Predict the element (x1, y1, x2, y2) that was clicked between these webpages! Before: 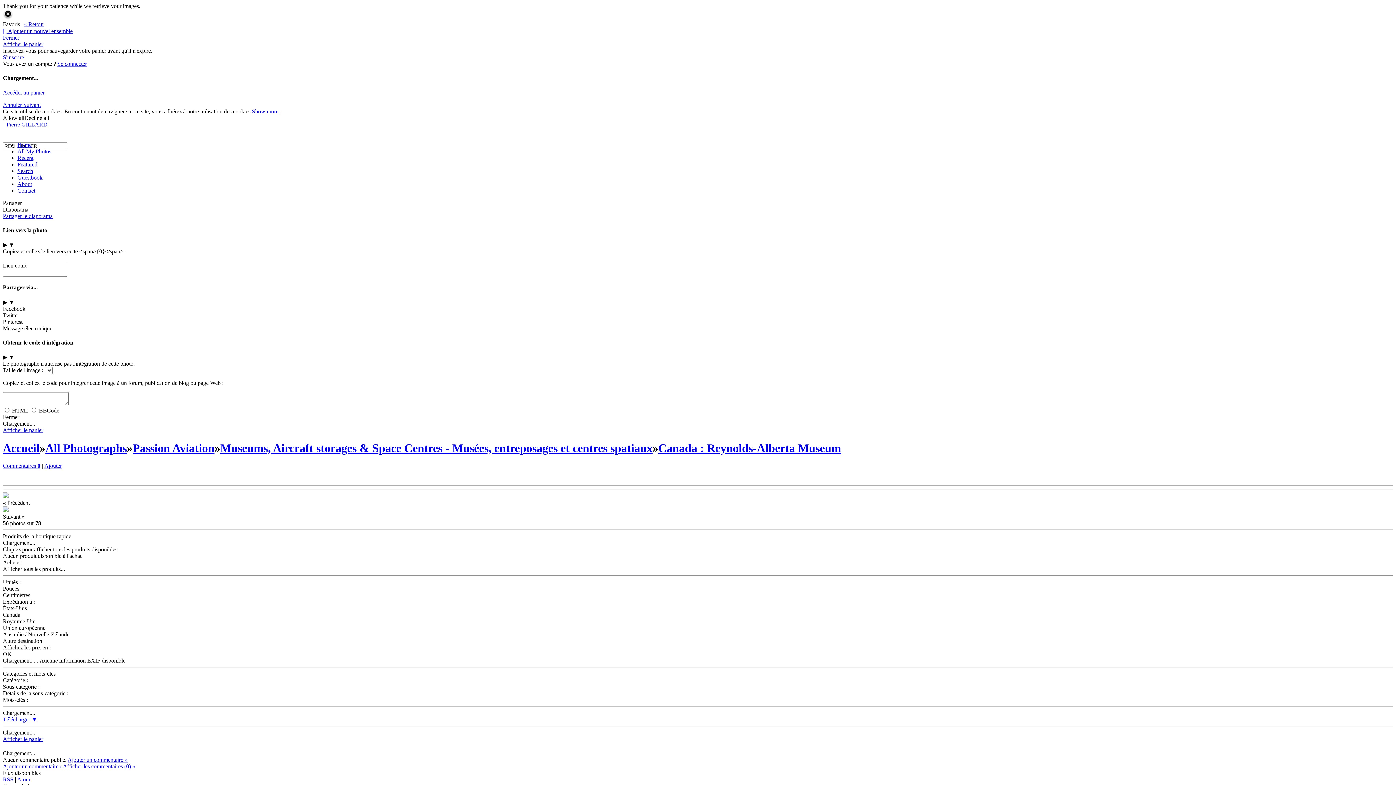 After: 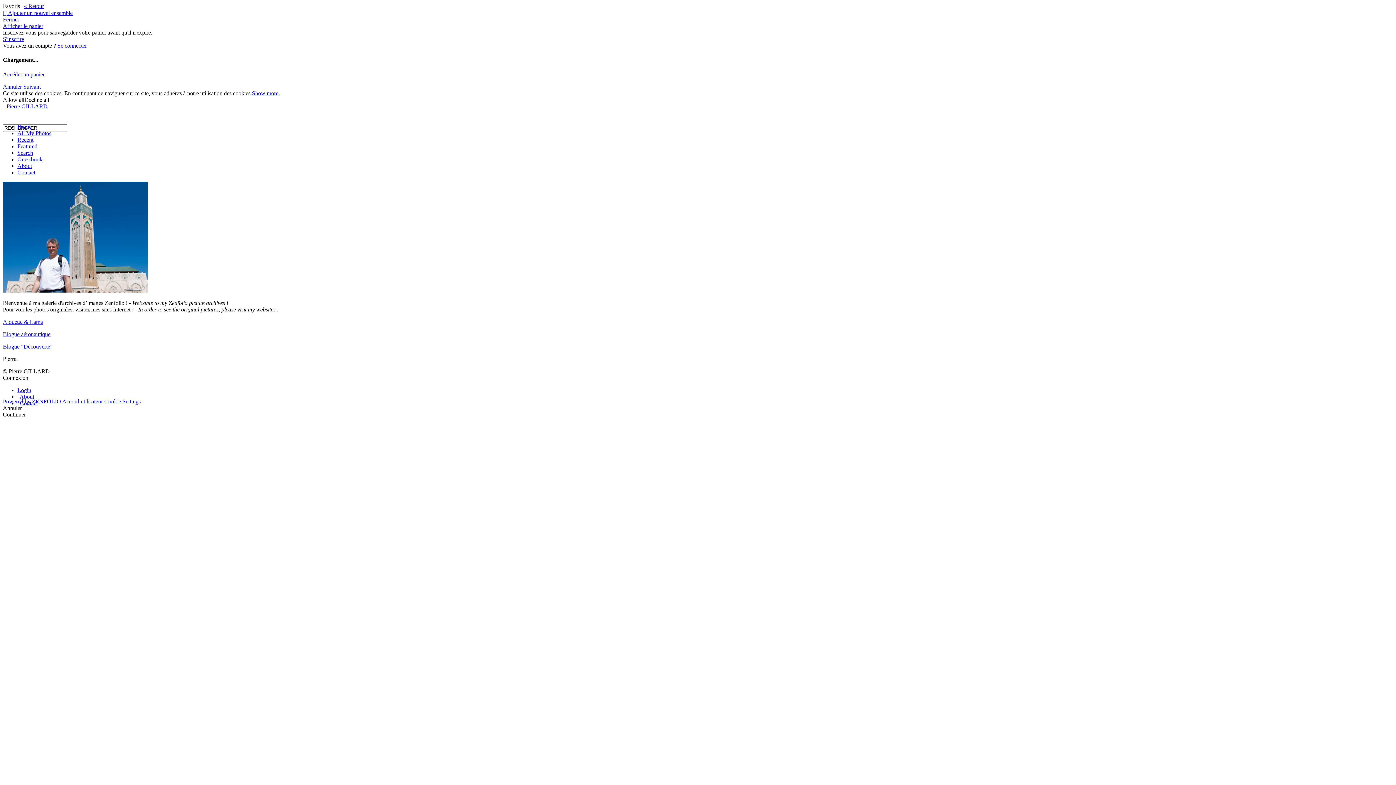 Action: bbox: (17, 180, 32, 187) label: About